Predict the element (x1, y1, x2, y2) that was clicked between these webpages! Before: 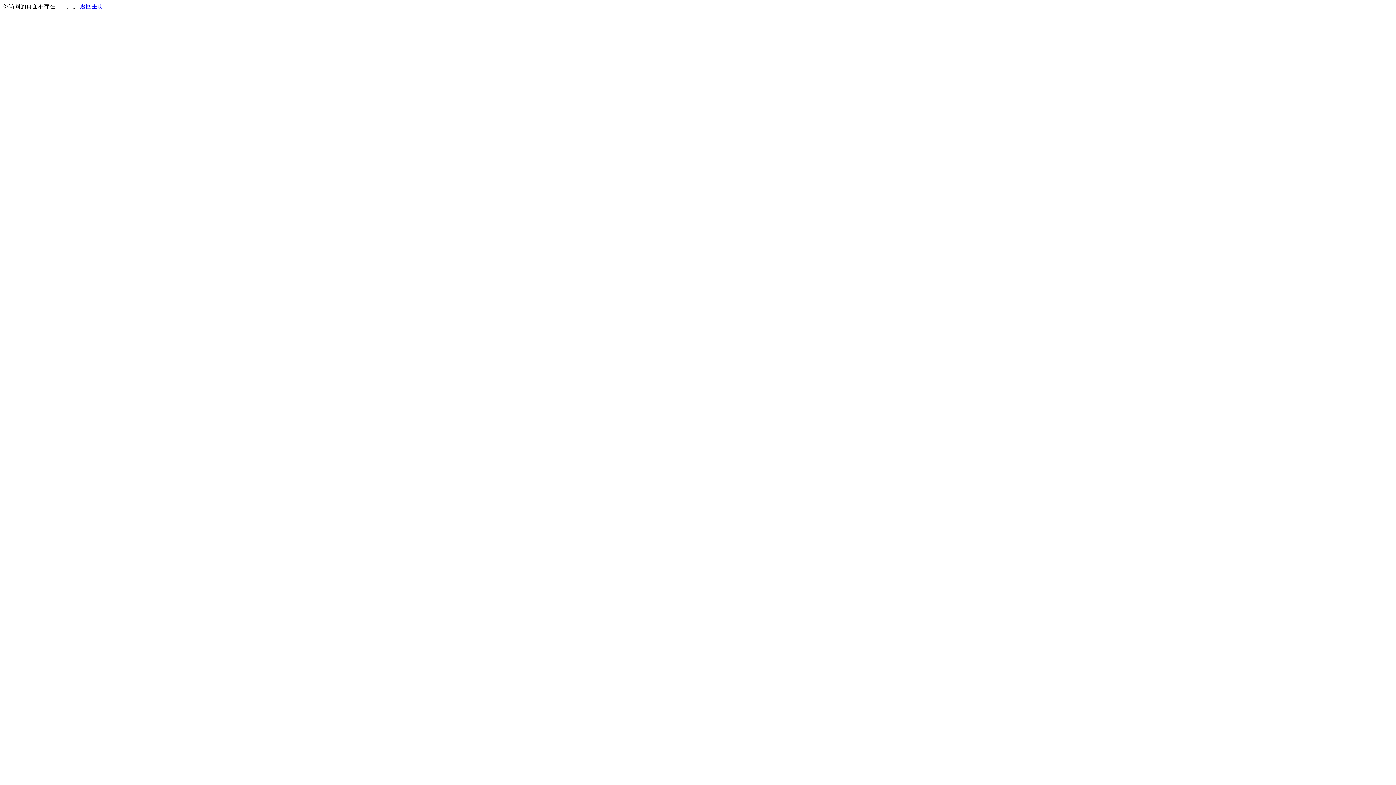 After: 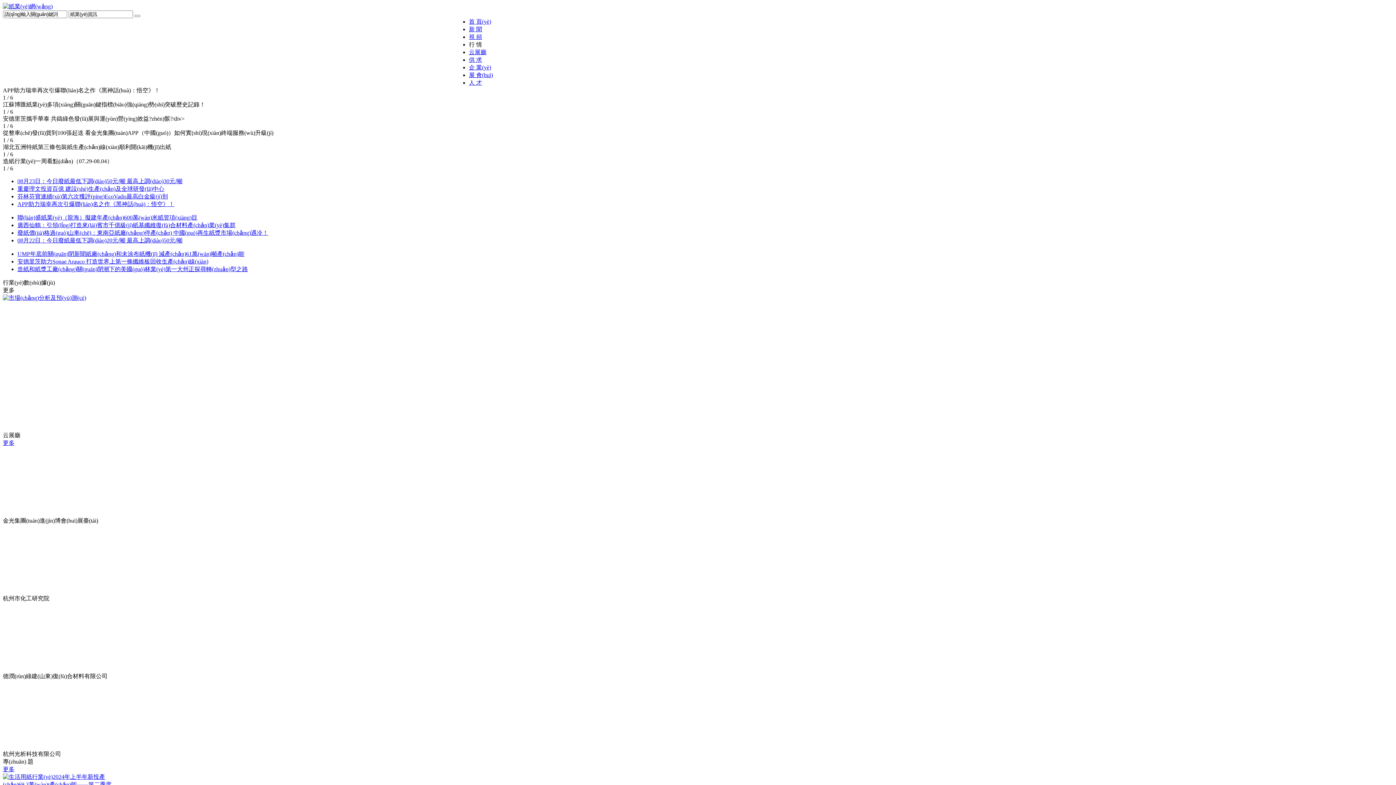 Action: bbox: (80, 3, 103, 9) label: 返回主页